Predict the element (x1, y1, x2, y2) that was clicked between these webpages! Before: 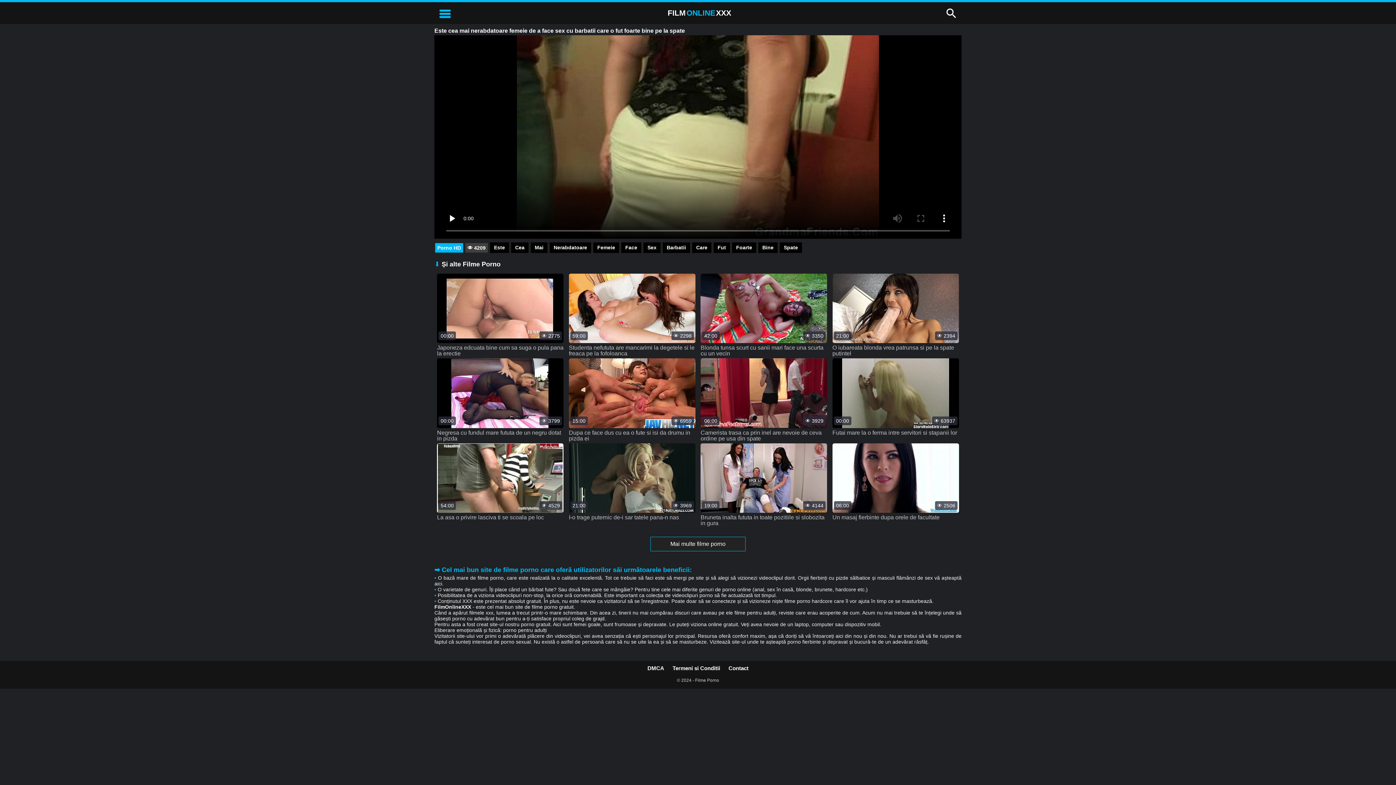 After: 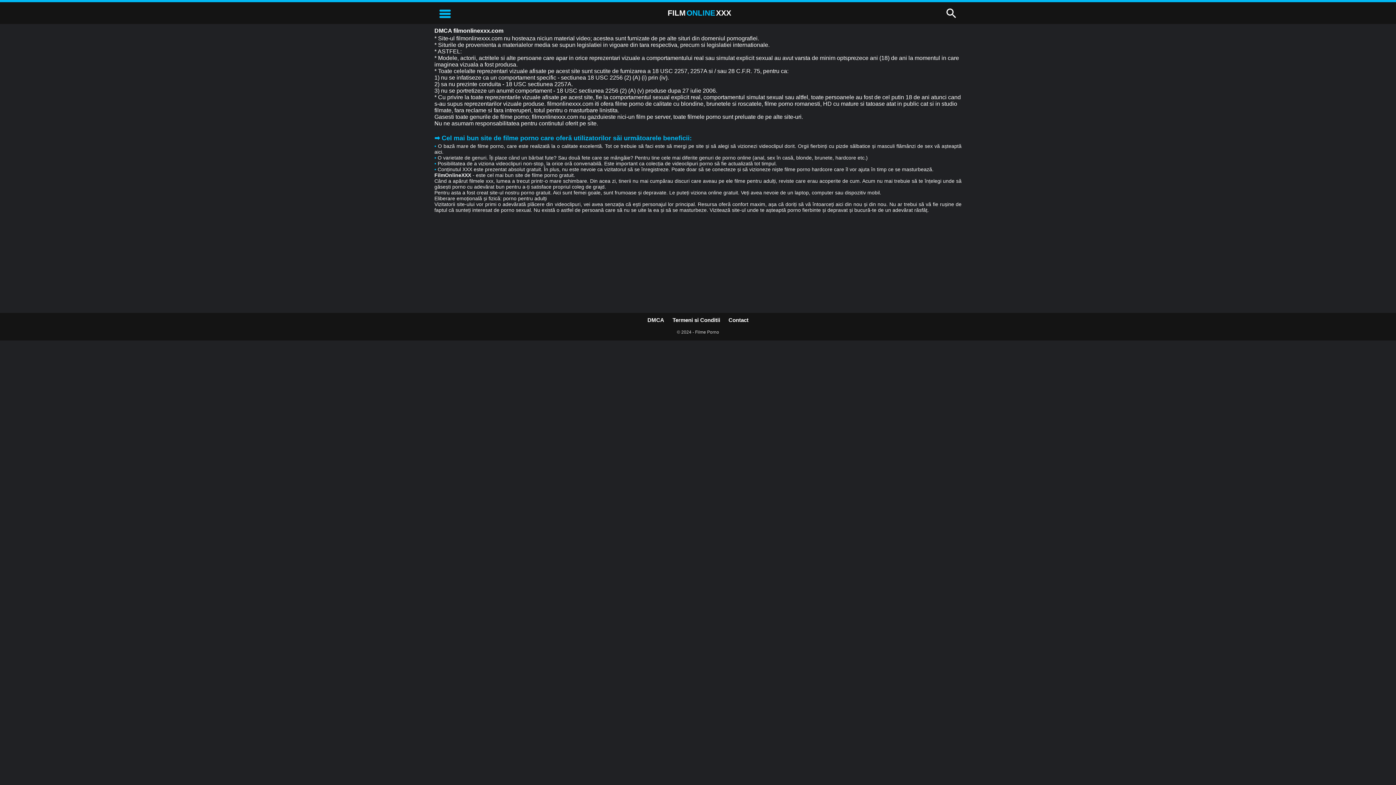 Action: bbox: (647, 665, 664, 671) label: DMCA